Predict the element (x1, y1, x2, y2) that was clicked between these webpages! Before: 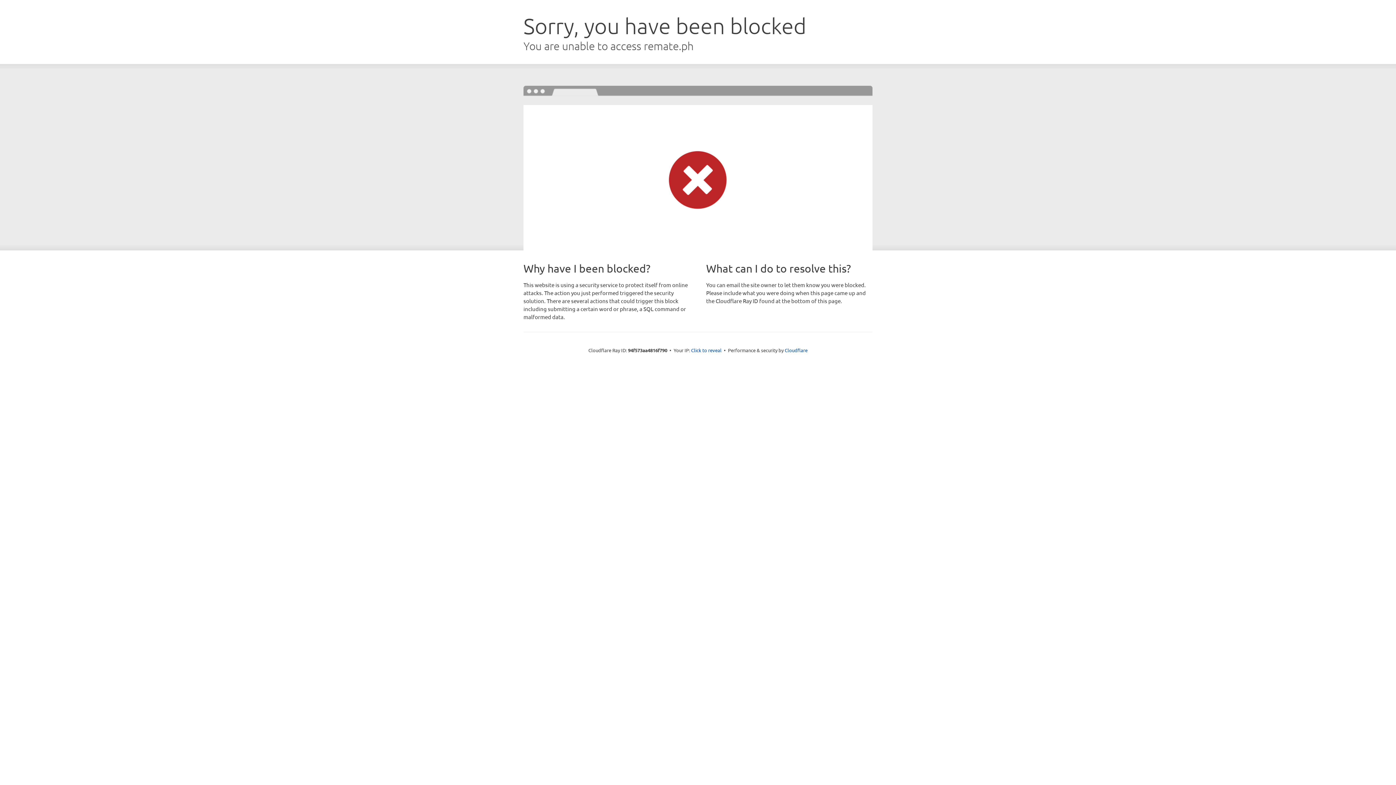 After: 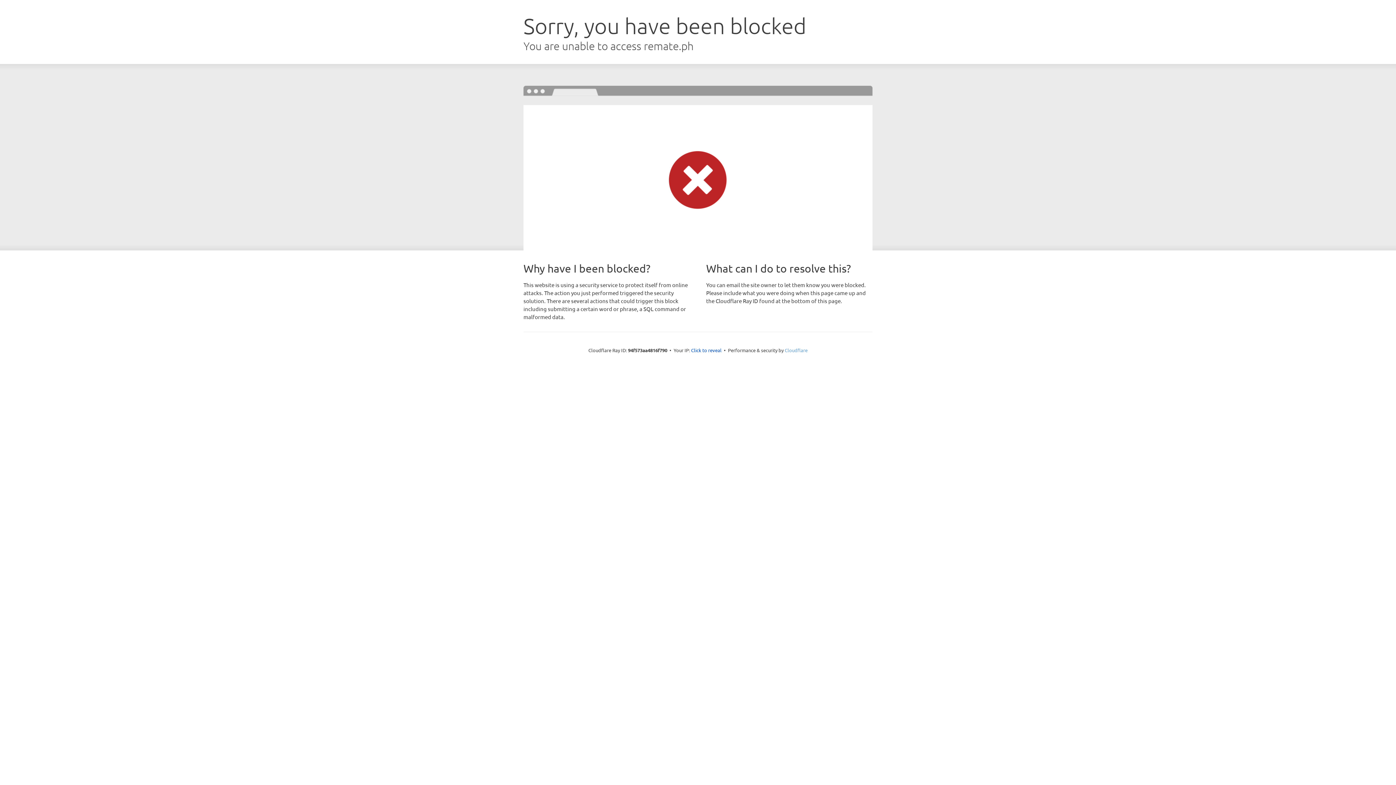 Action: bbox: (784, 347, 807, 353) label: Cloudflare